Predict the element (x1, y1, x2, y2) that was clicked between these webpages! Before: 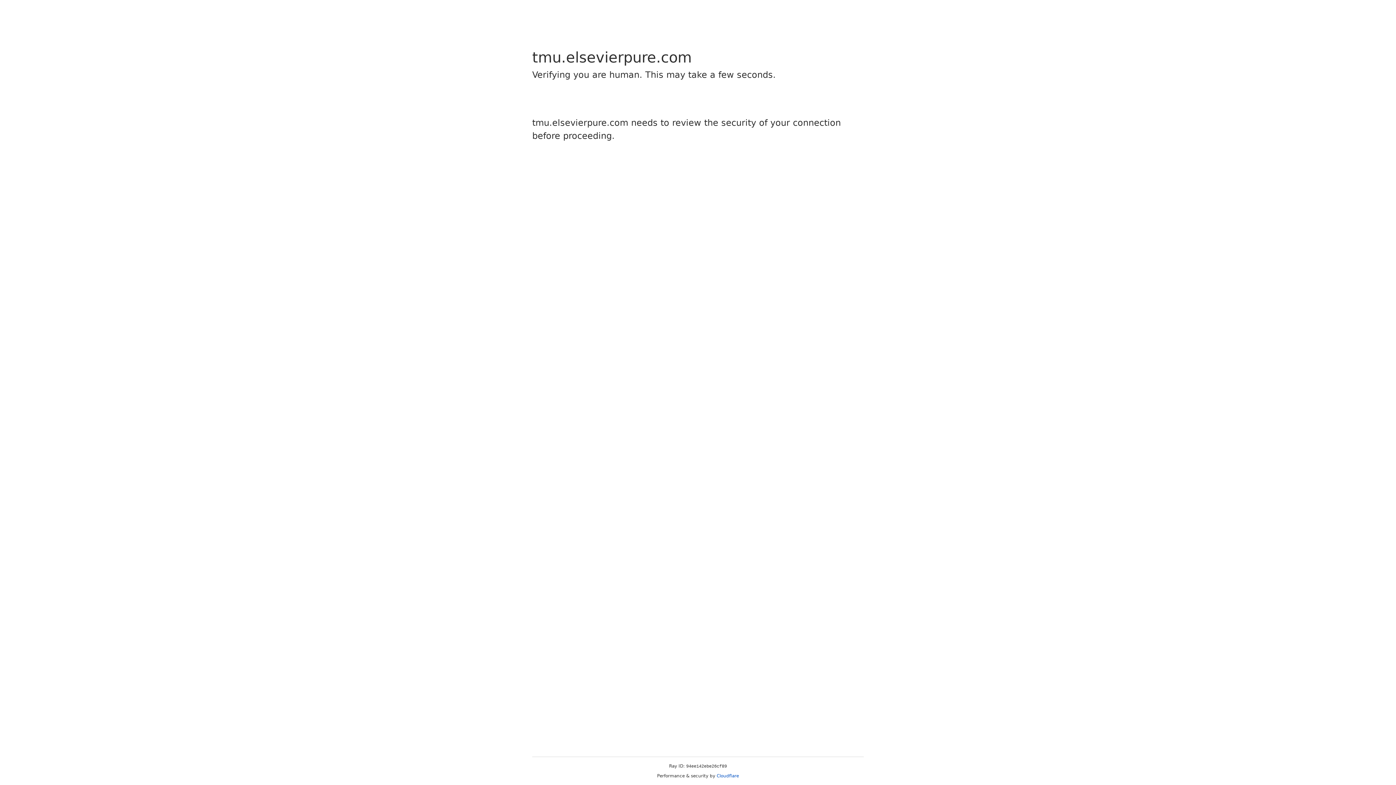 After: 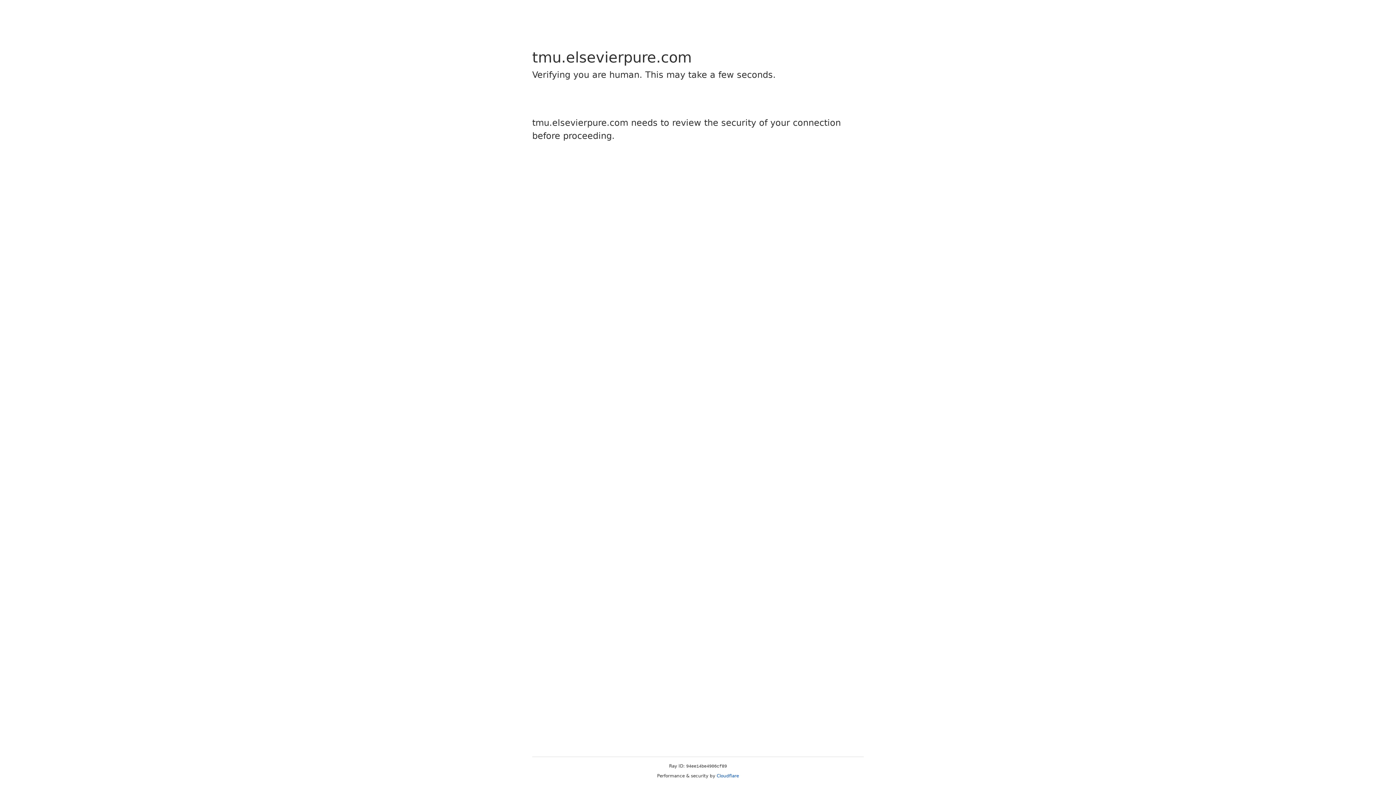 Action: bbox: (716, 773, 739, 778) label: Cloudflare